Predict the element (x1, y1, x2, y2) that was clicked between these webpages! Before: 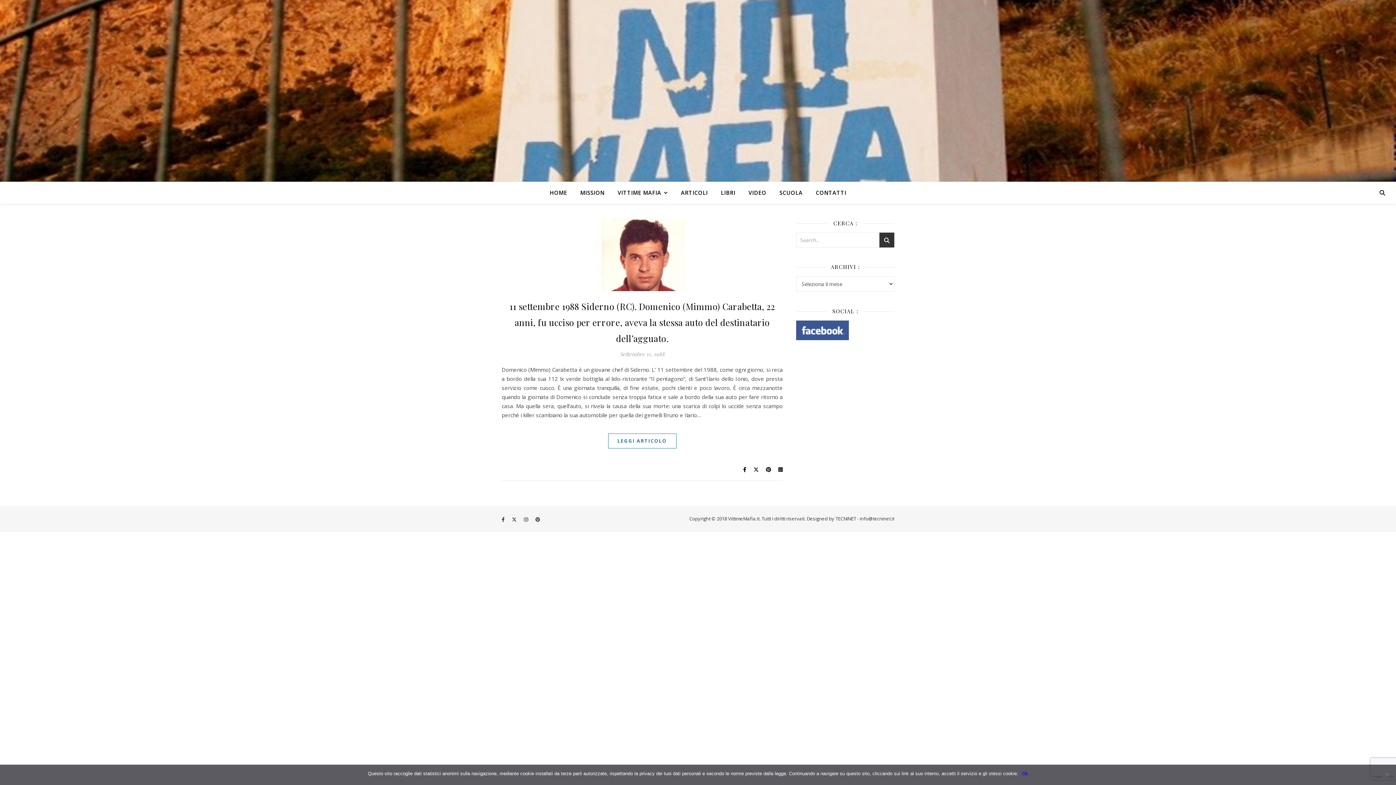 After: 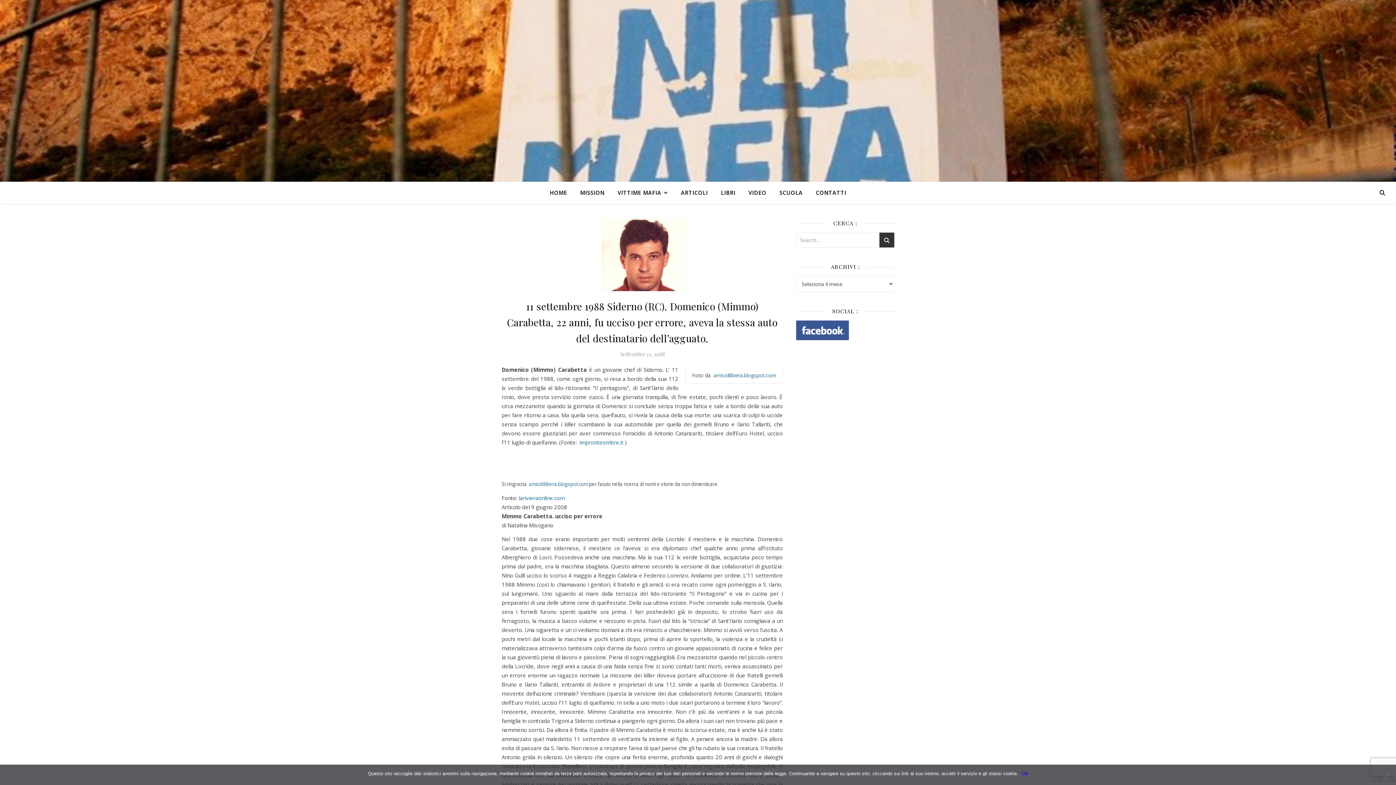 Action: bbox: (501, 218, 782, 291)